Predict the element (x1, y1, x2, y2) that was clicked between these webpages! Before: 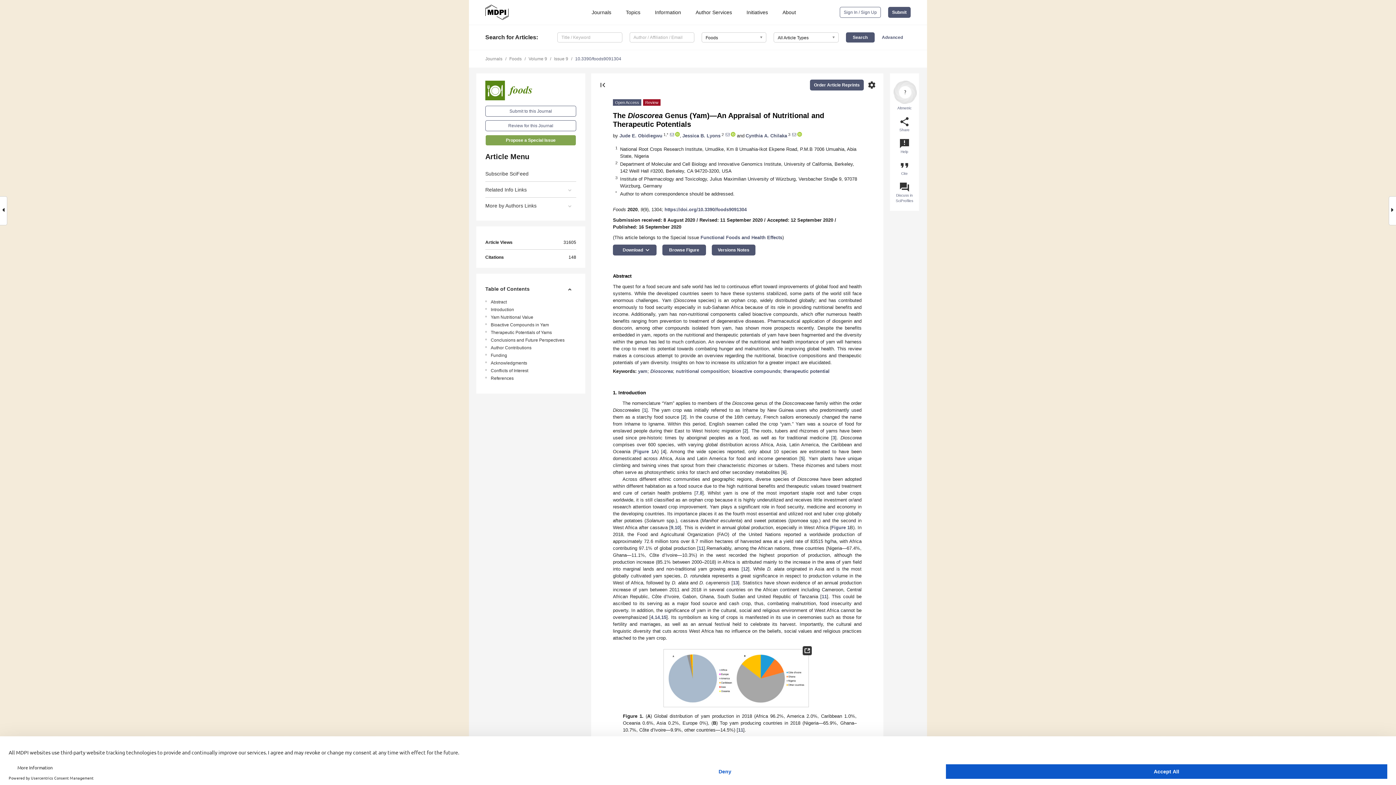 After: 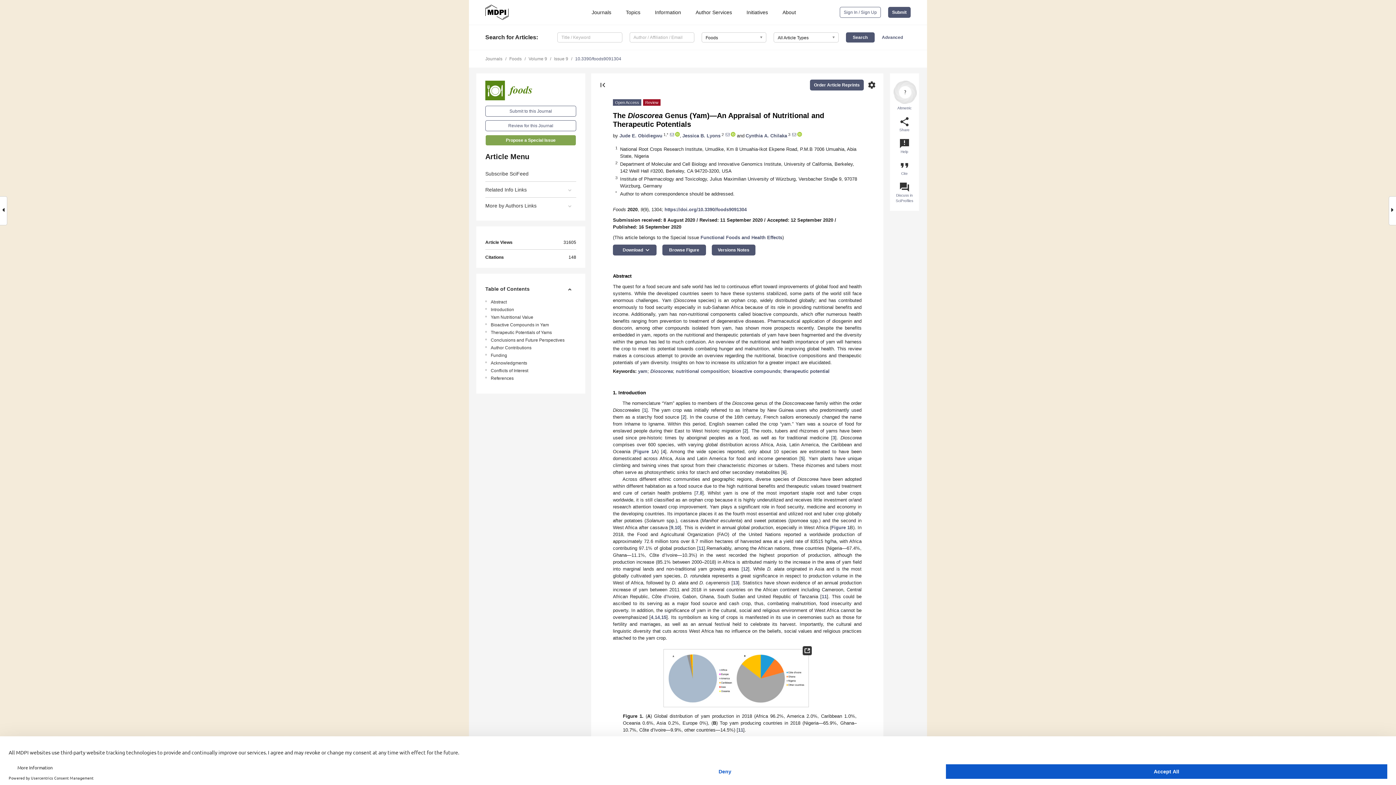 Action: bbox: (670, 133, 674, 138)